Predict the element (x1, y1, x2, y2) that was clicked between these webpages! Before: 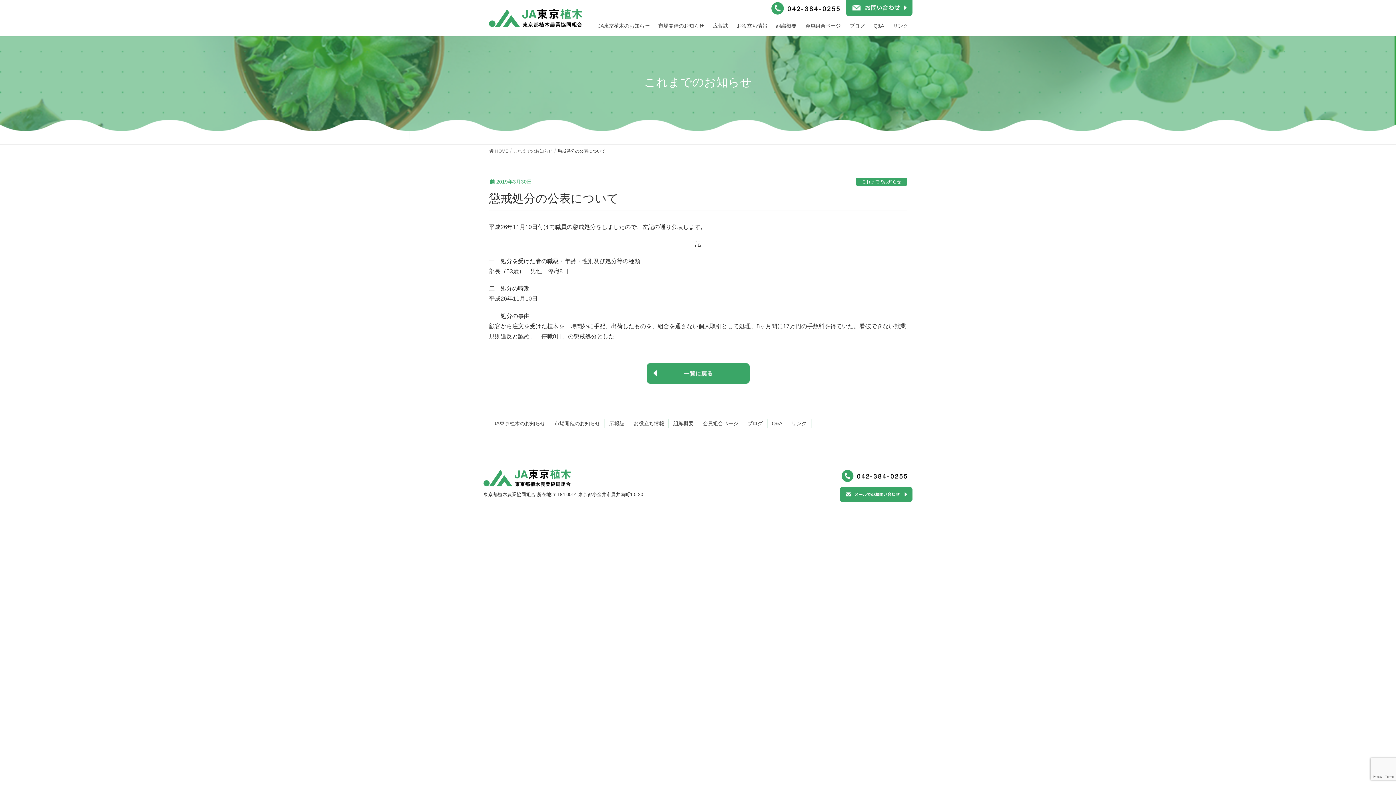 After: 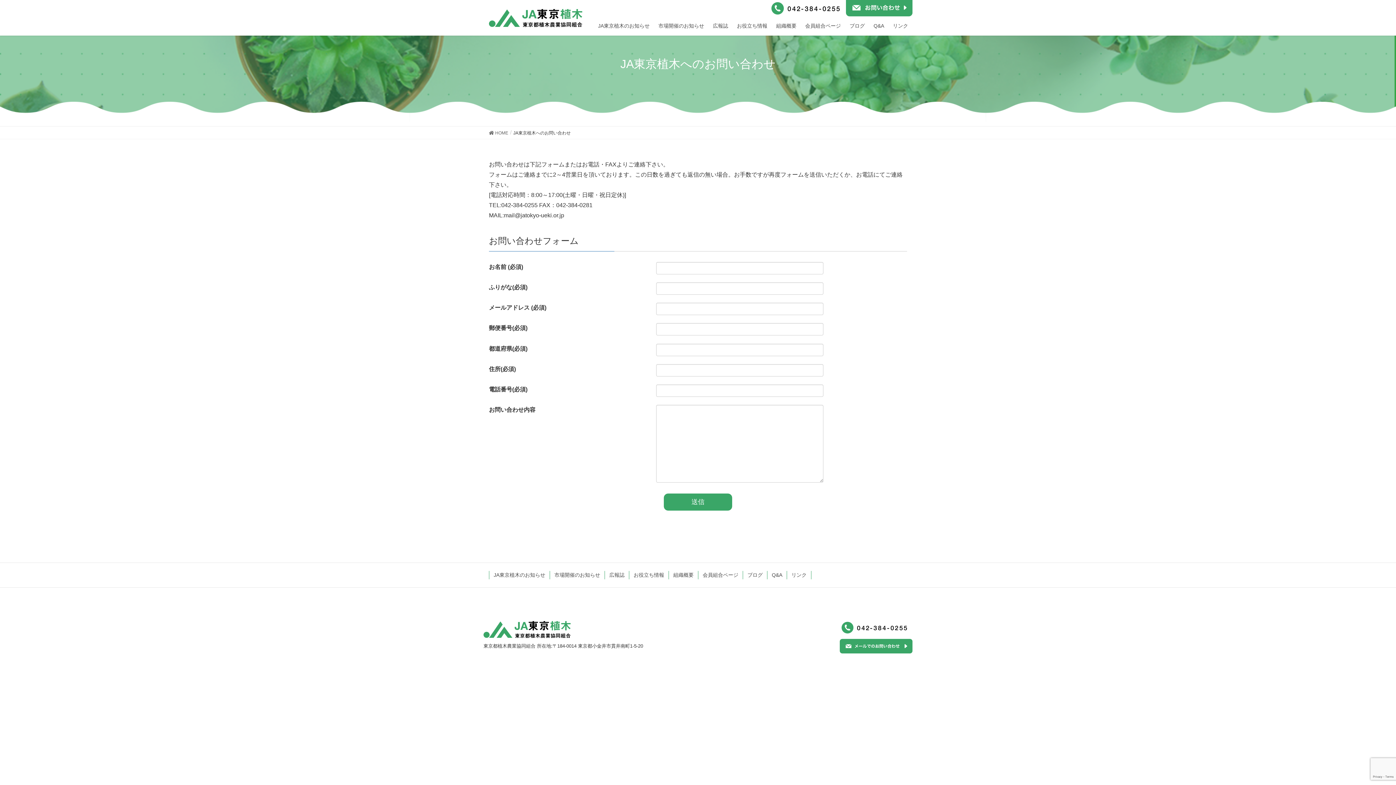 Action: bbox: (840, 491, 912, 497)